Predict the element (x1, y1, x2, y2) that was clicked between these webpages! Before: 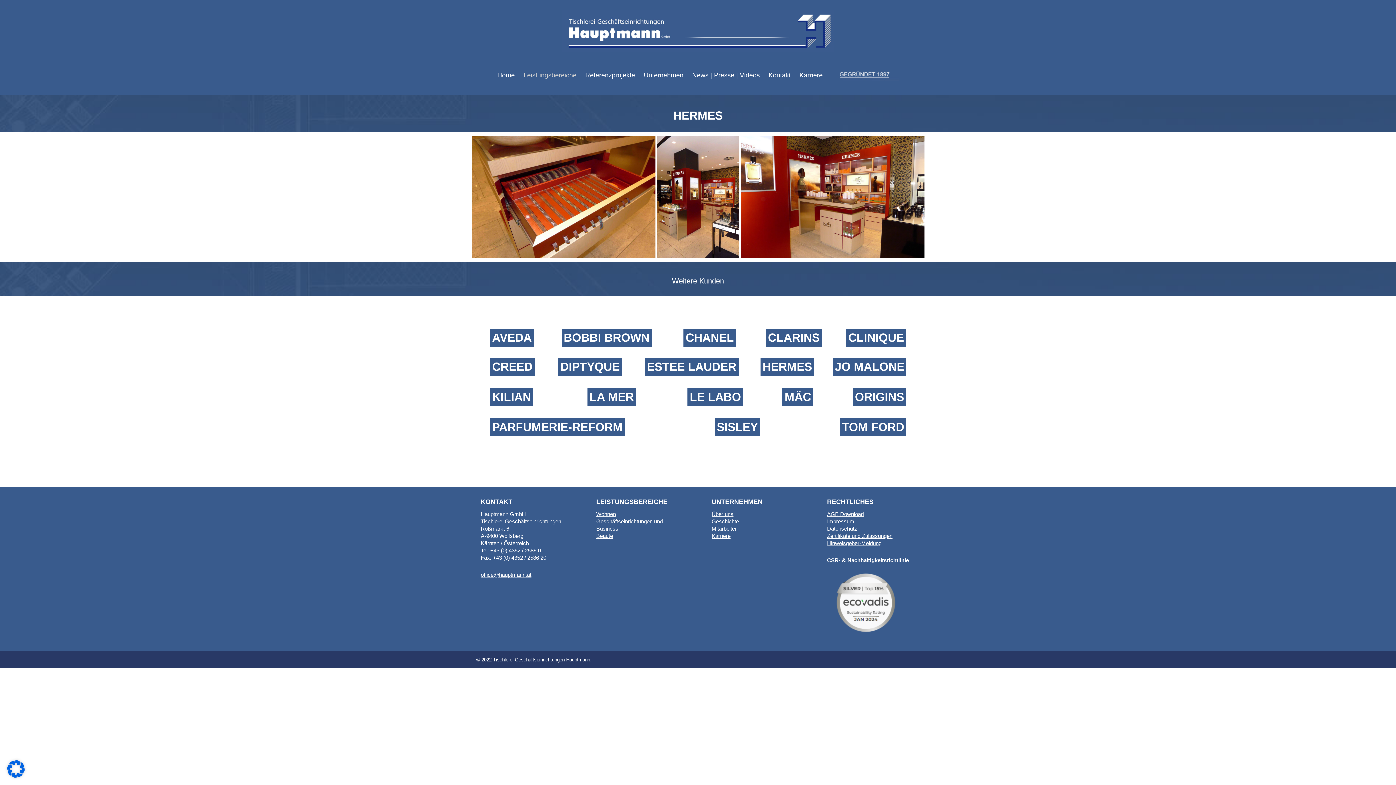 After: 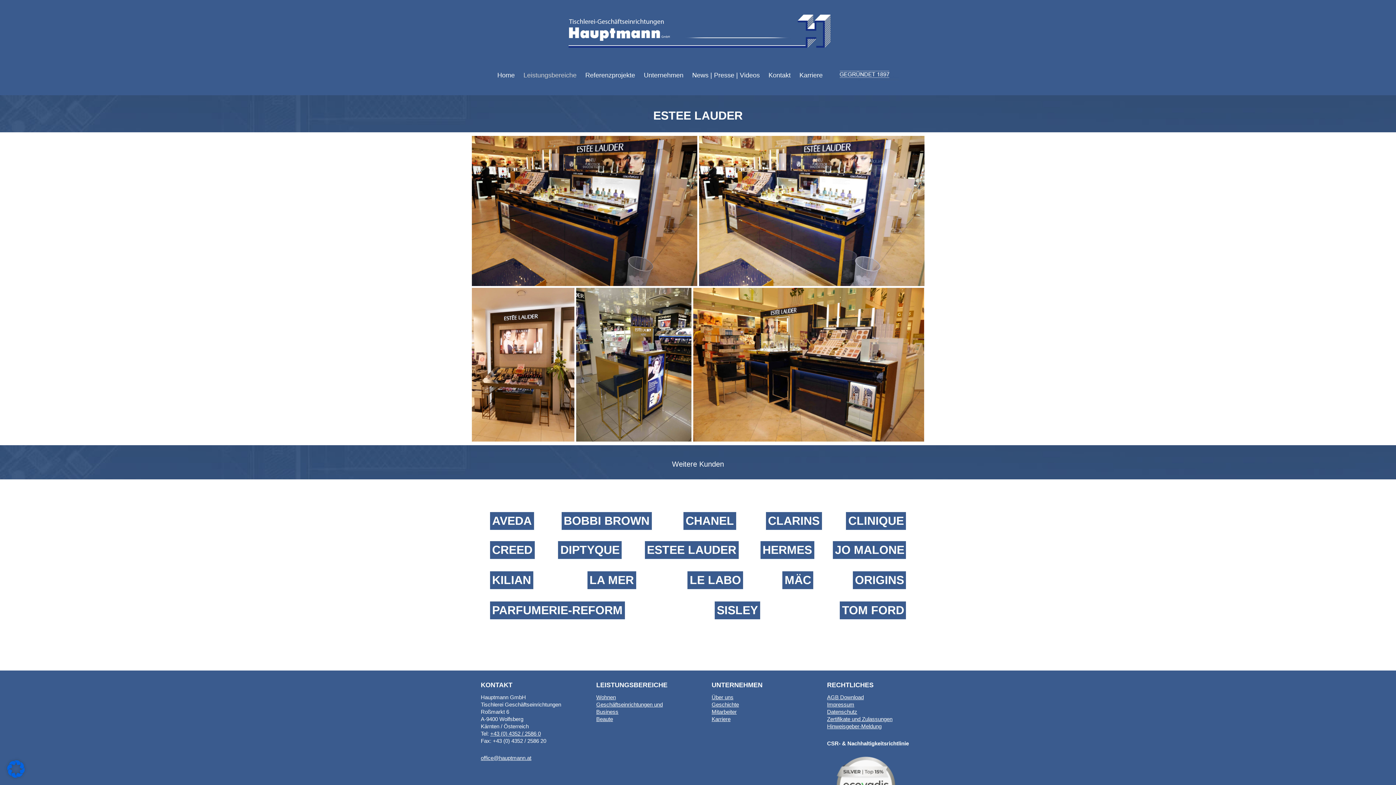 Action: bbox: (644, 358, 738, 376)